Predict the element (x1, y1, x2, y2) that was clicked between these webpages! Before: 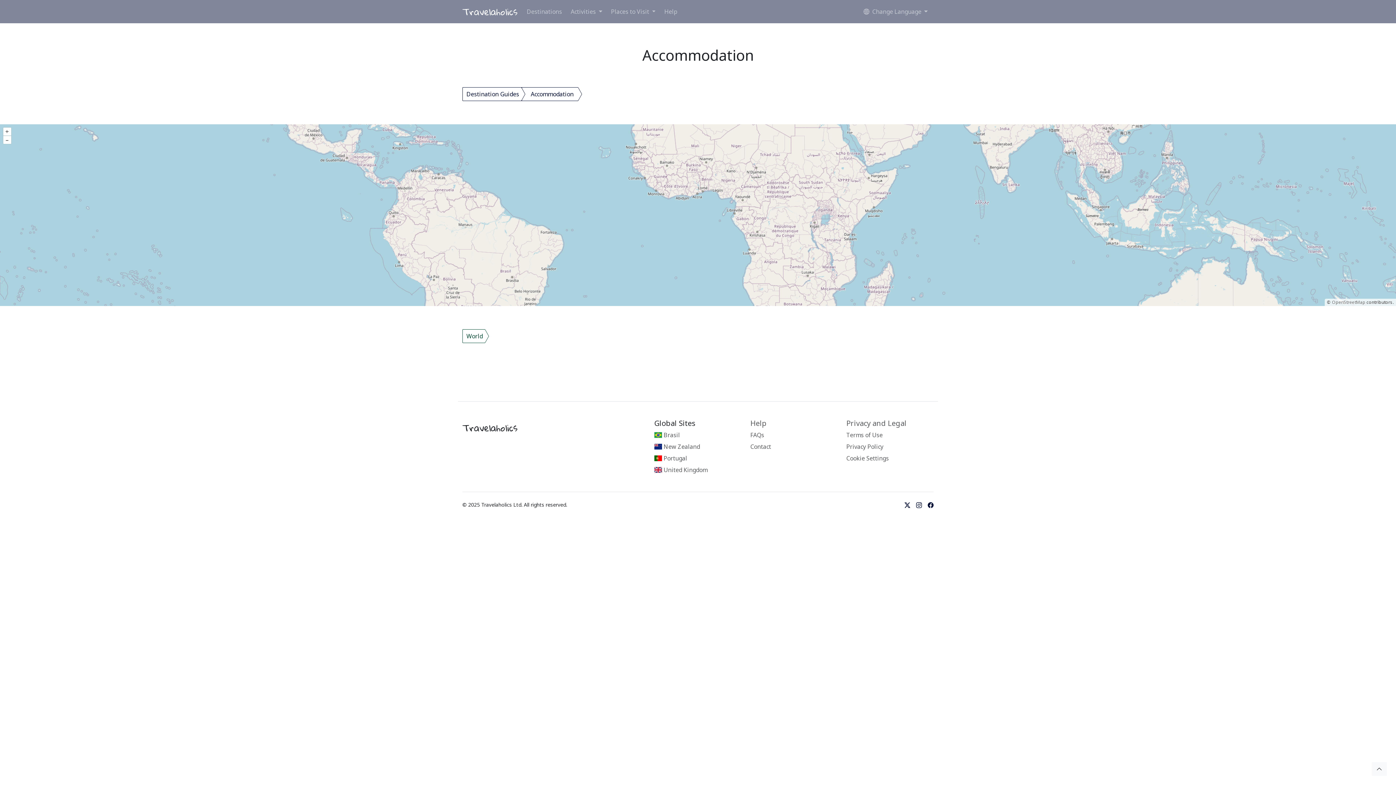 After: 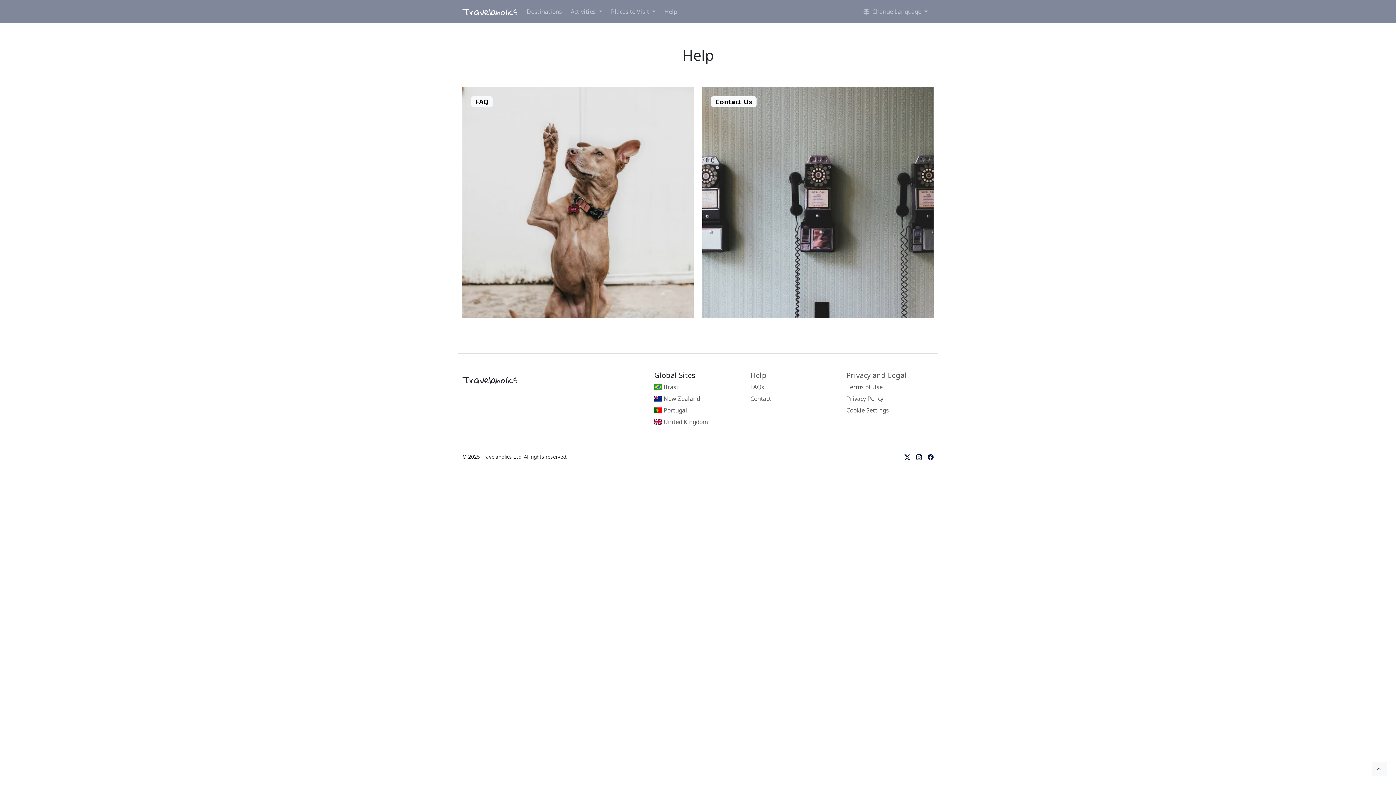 Action: bbox: (750, 419, 837, 428) label: Help